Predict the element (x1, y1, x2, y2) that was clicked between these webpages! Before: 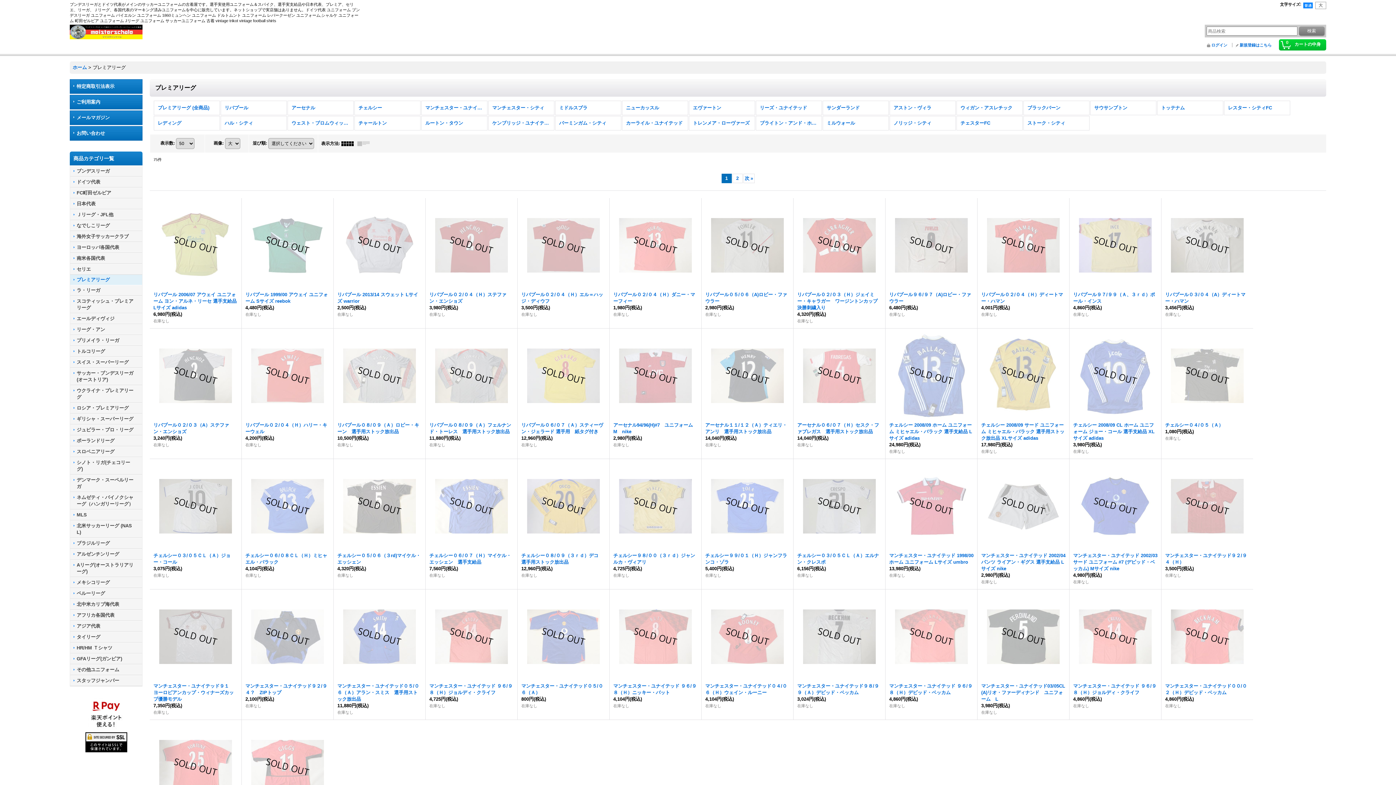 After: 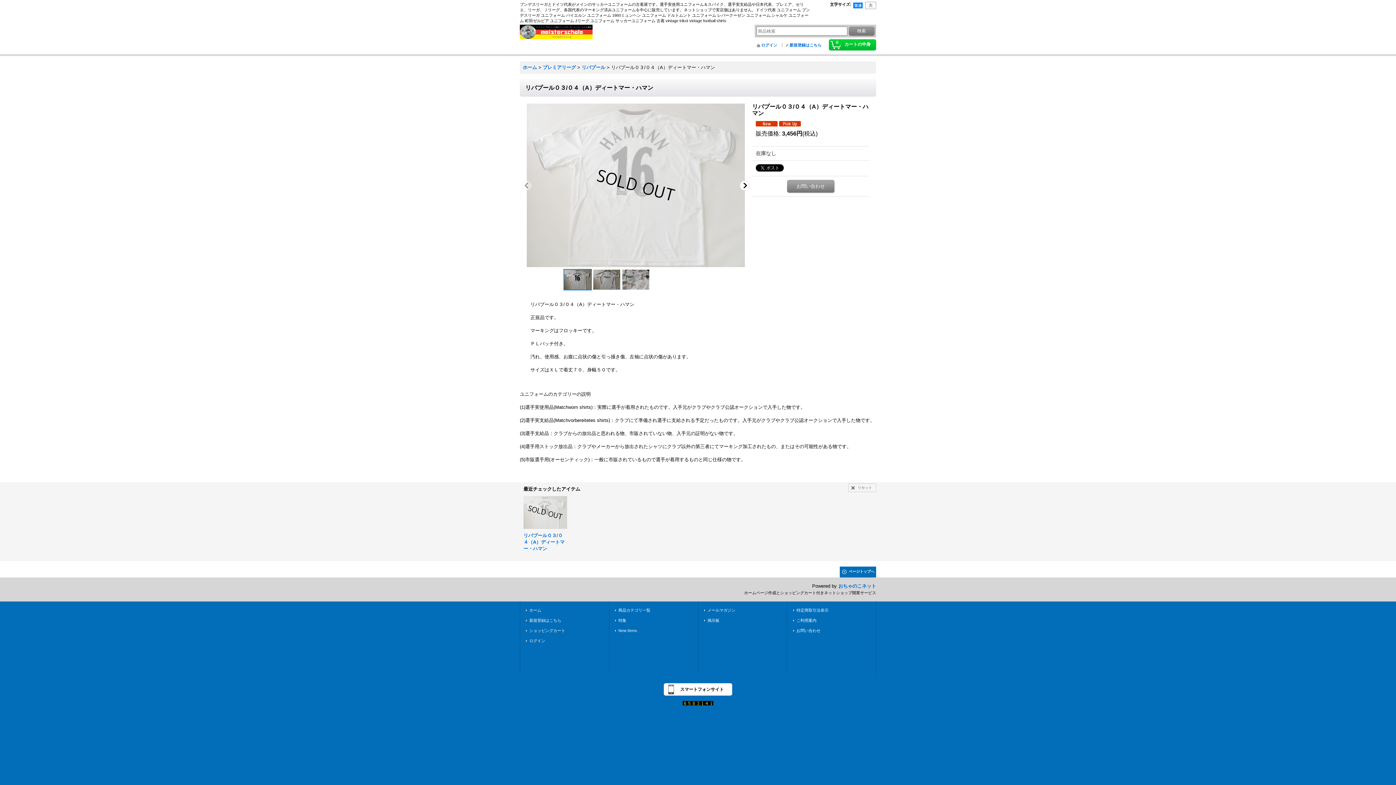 Action: bbox: (1165, 201, 1249, 317) label: リバプール０３/０４（A）ディートマー・ハマン

3,456円(税込)

在庫なし